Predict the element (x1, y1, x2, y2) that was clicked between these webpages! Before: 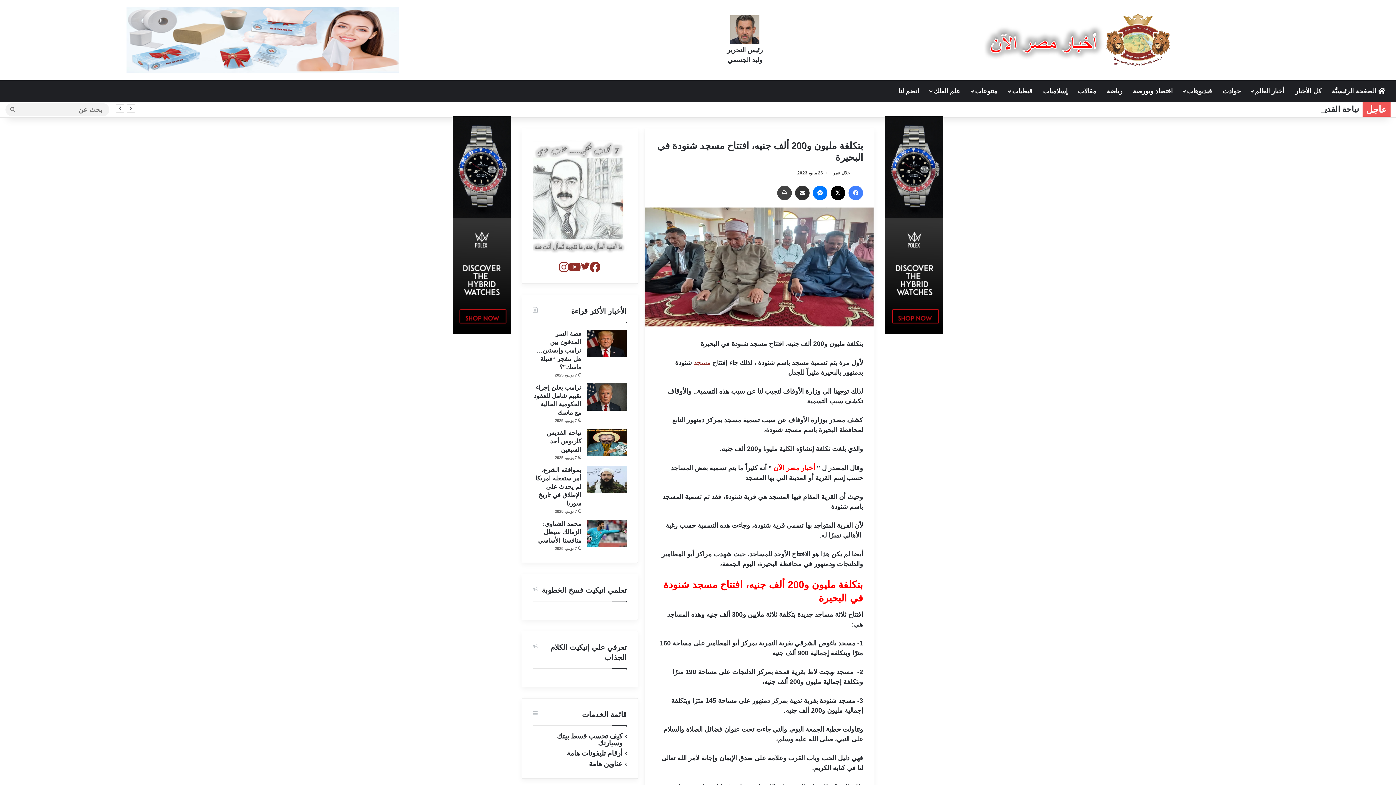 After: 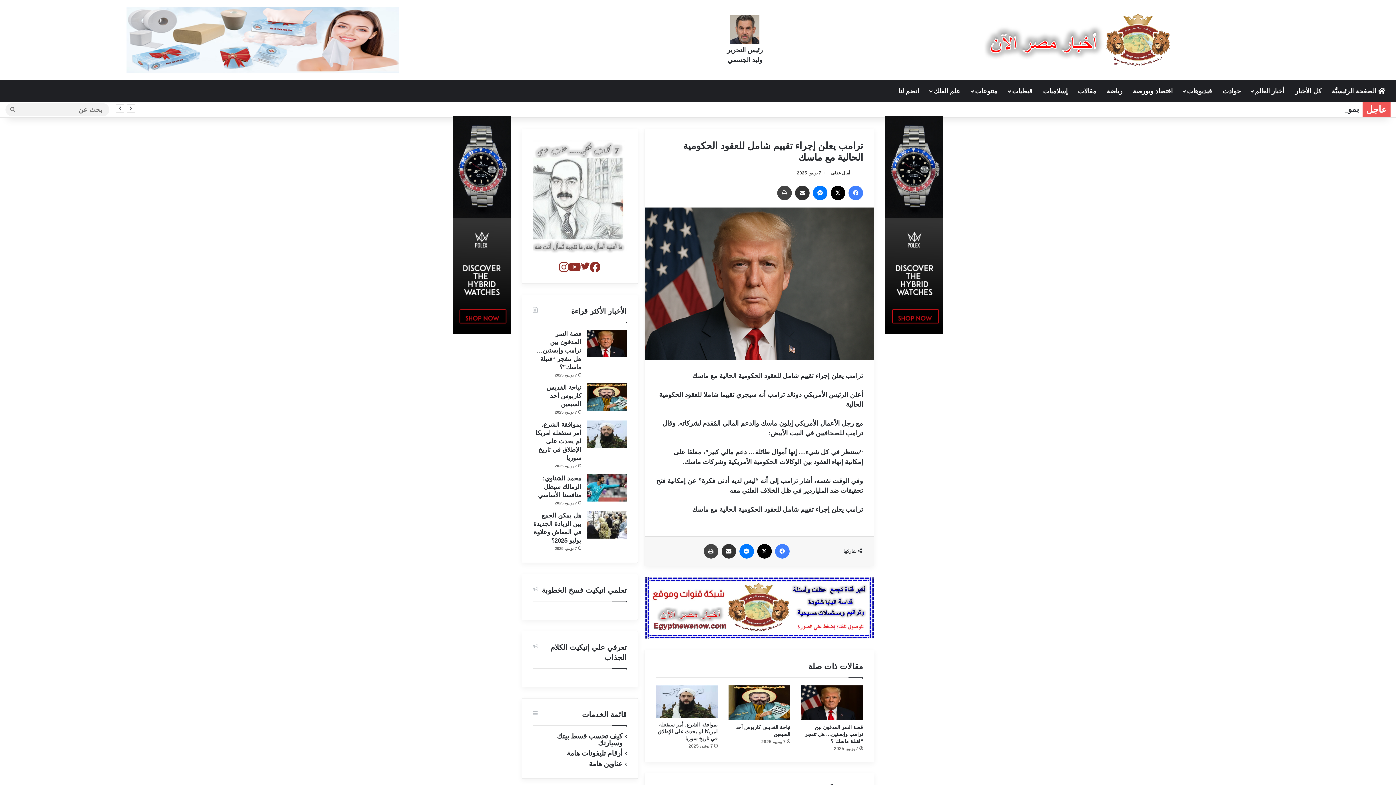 Action: label: ترامب يعلن إجراء تقييم شامل للعقود الحكومية الحالية مع ماسك bbox: (586, 383, 626, 410)